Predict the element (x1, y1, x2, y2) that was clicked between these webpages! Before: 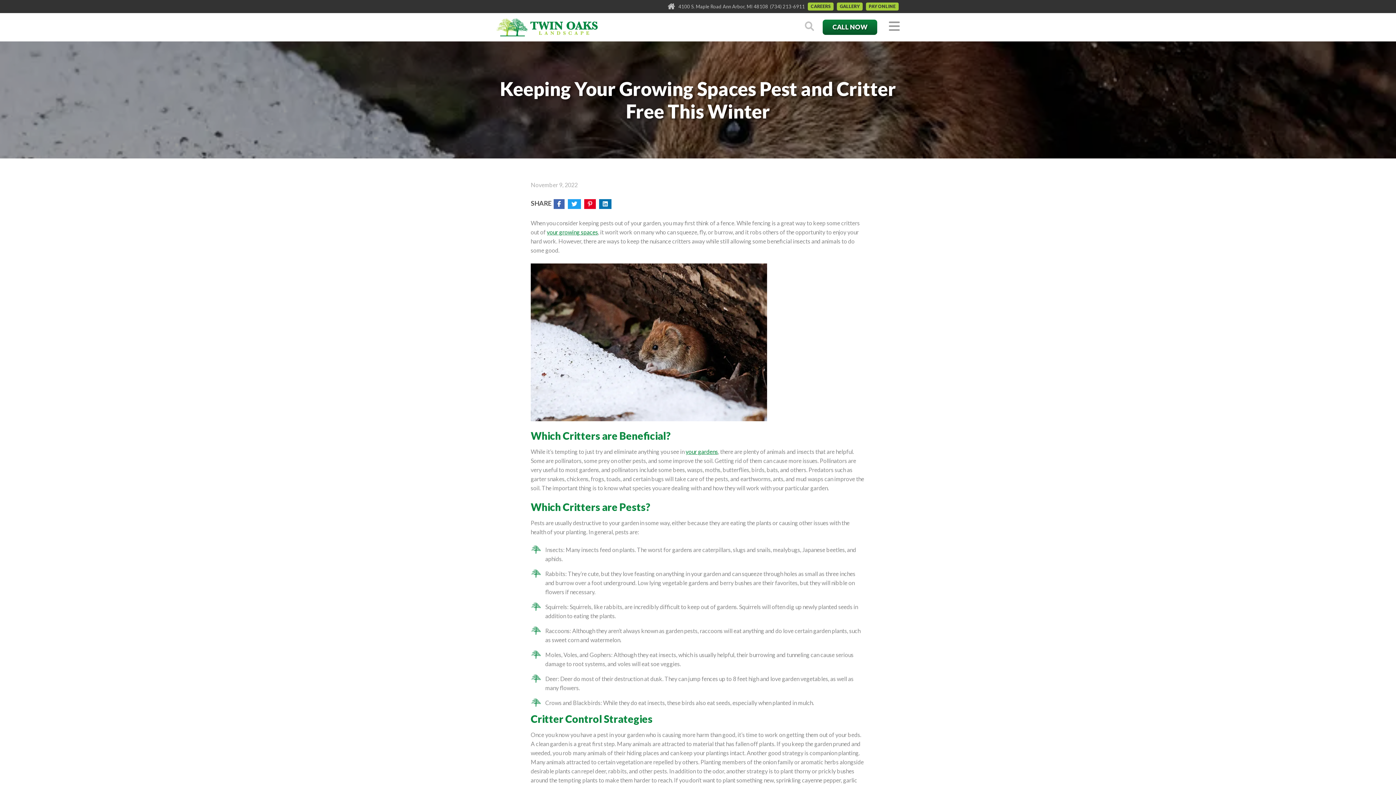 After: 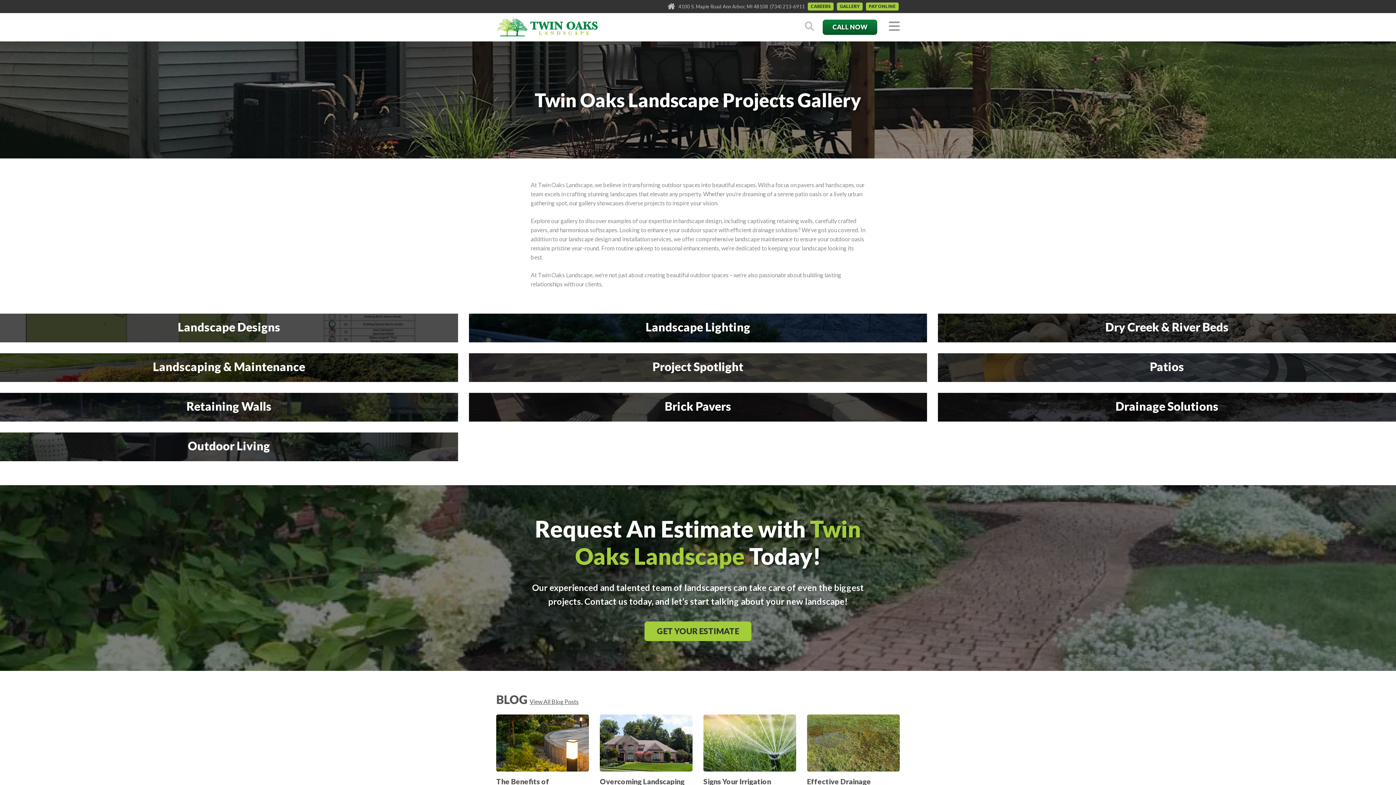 Action: label: GALLERY bbox: (837, 2, 862, 10)